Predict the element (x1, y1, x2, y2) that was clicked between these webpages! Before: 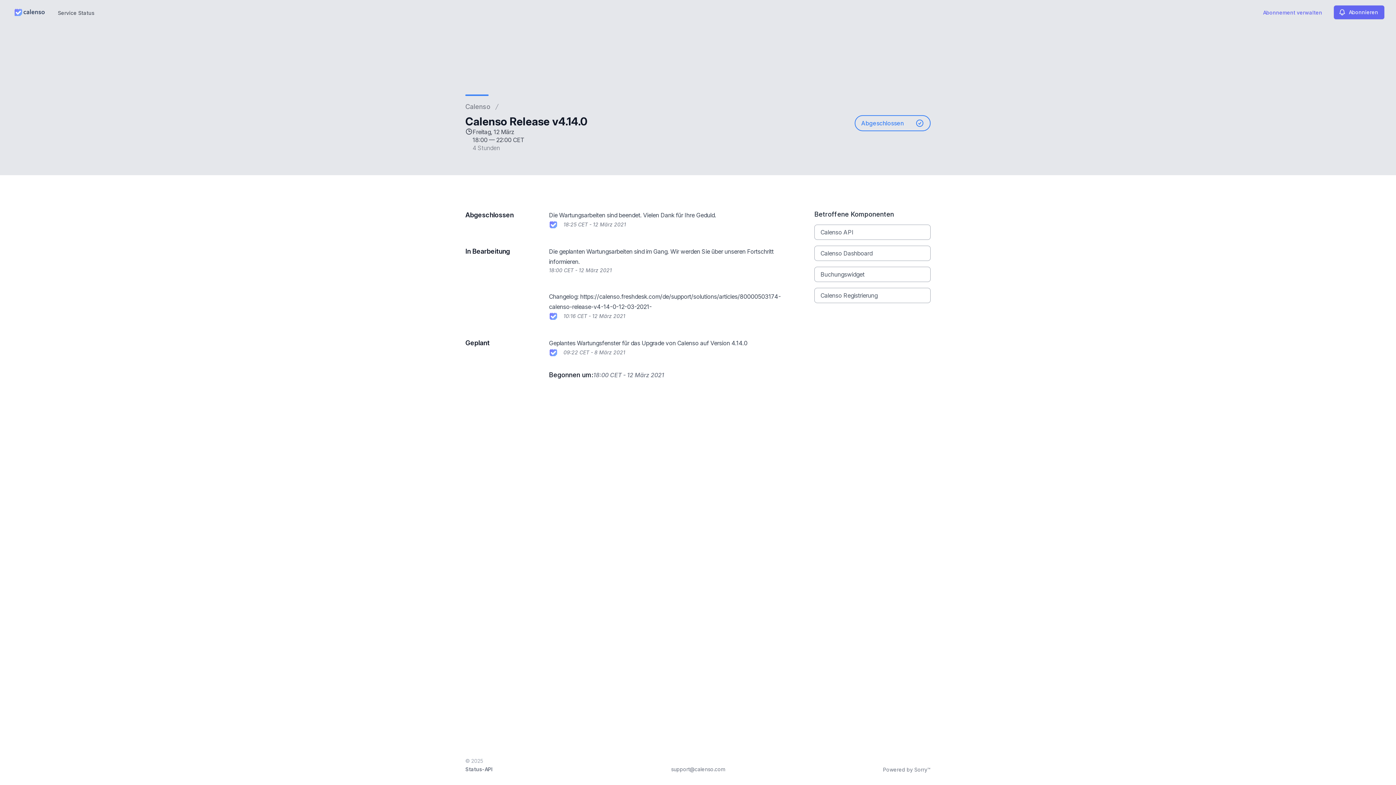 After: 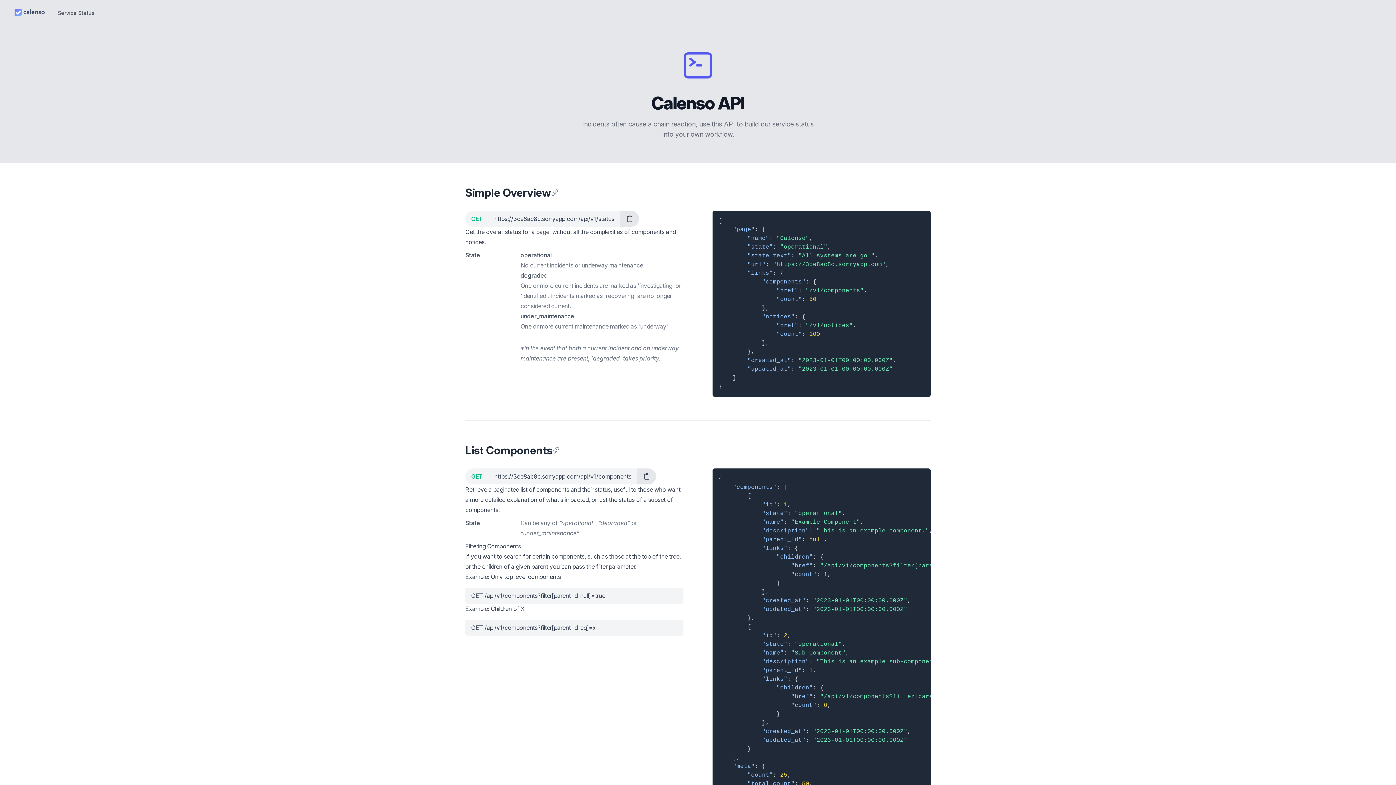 Action: bbox: (465, 766, 492, 772) label: Status-API